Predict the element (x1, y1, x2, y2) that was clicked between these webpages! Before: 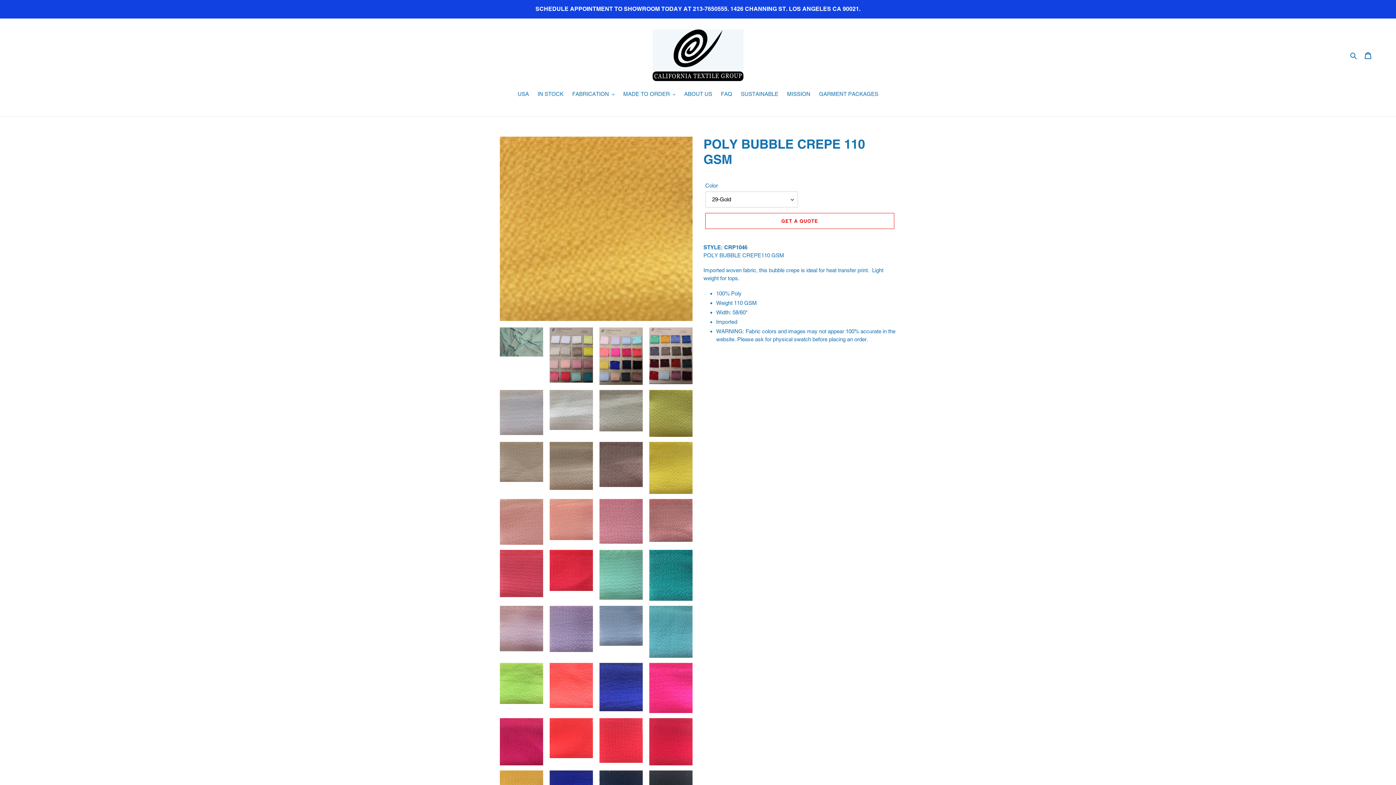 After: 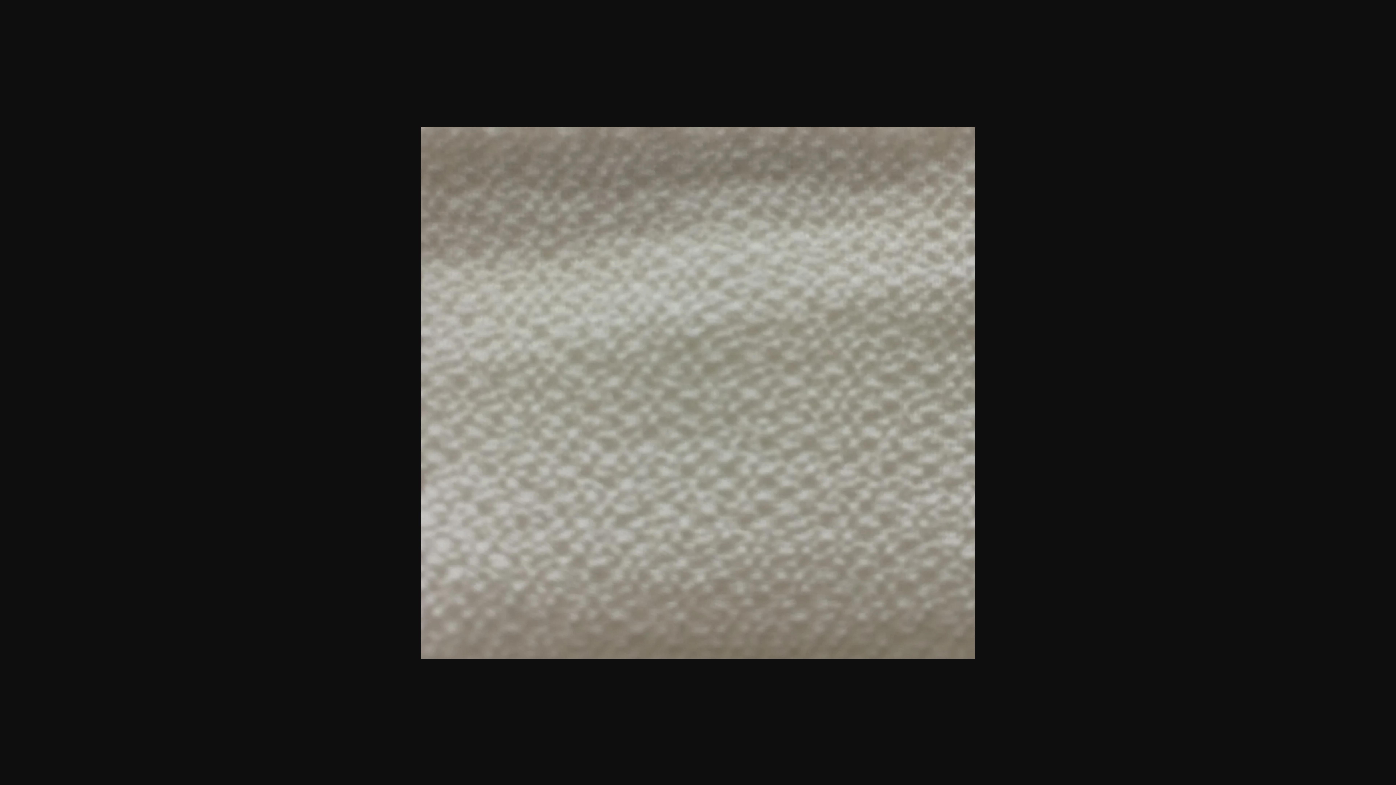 Action: bbox: (598, 388, 644, 433)